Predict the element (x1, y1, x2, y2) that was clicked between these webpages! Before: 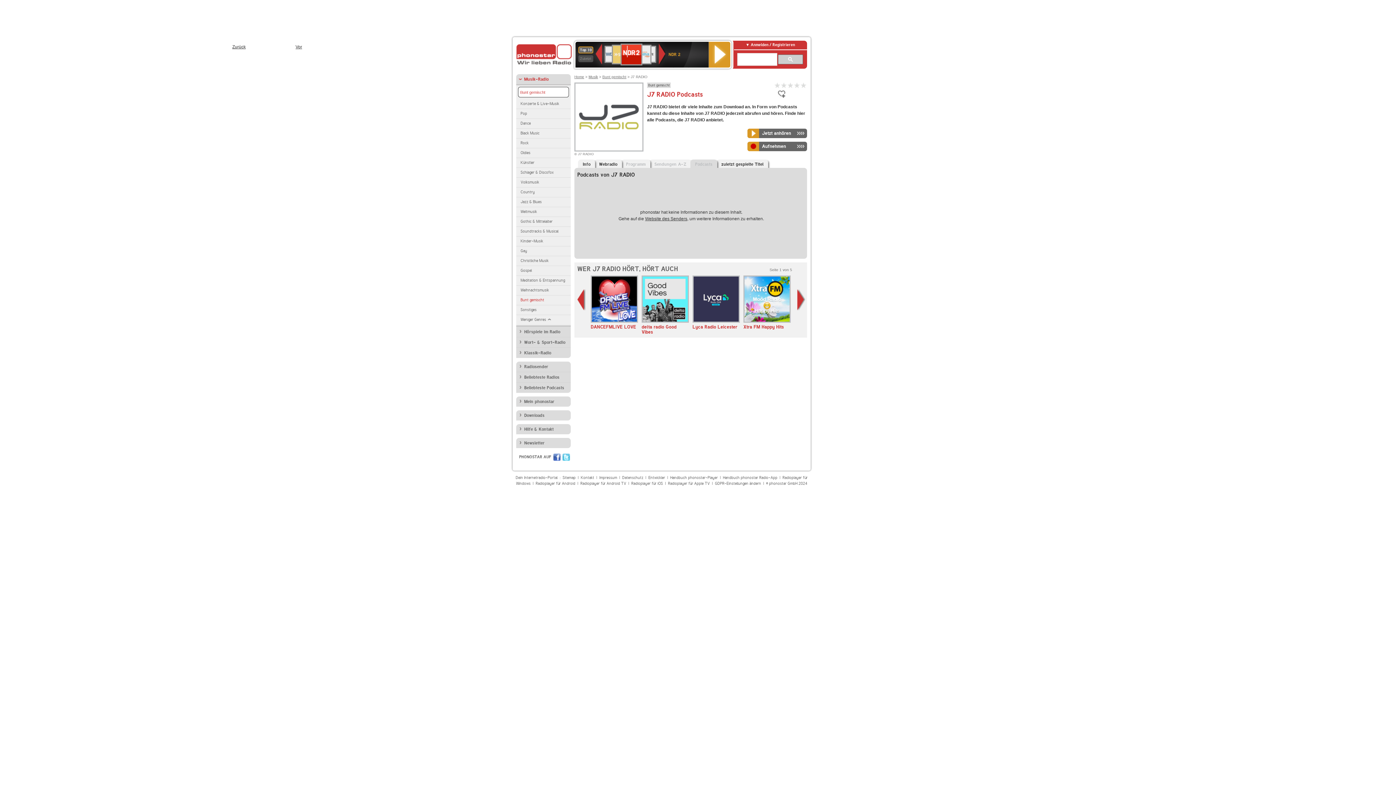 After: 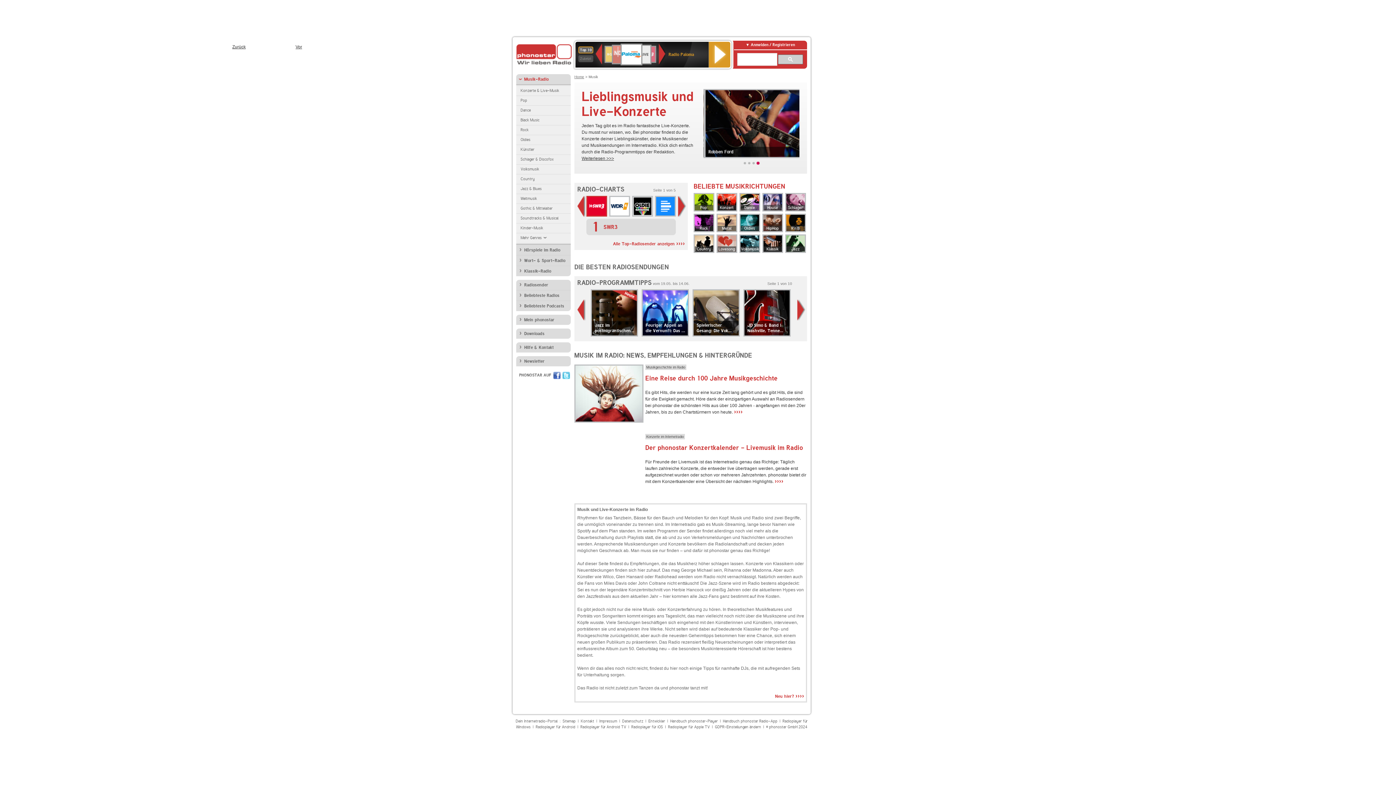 Action: bbox: (516, 74, 570, 84) label: Musik-Radio